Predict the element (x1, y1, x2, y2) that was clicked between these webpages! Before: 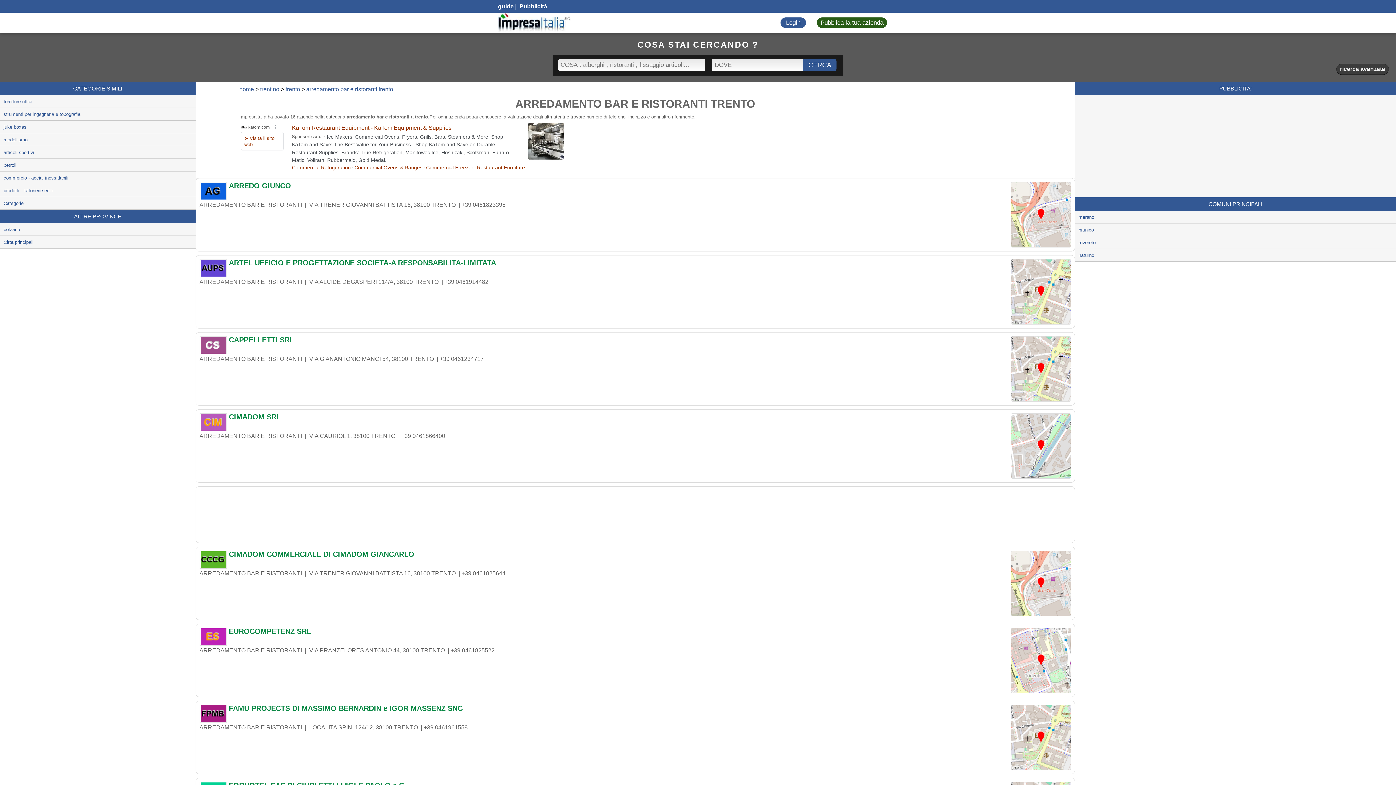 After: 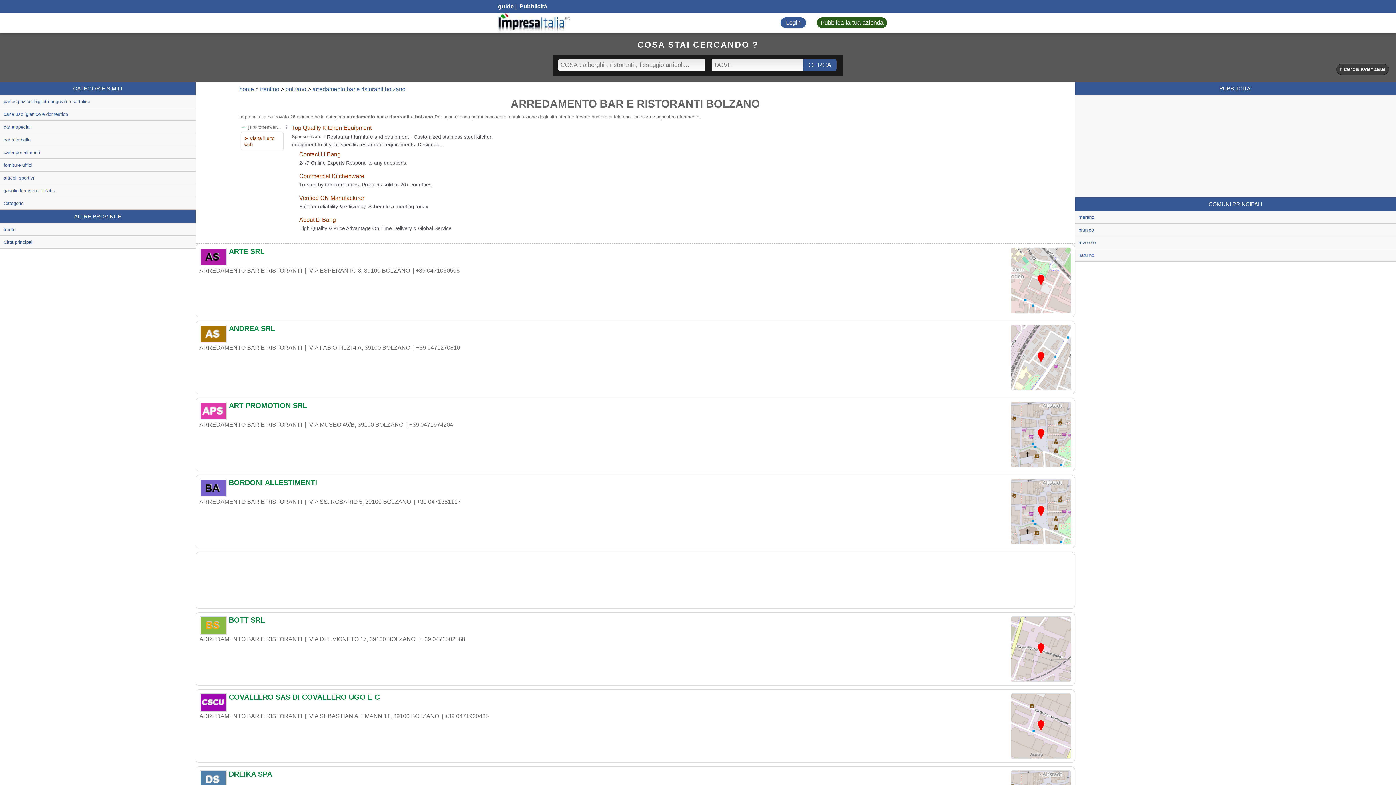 Action: bbox: (0, 223, 195, 235) label: bolzano